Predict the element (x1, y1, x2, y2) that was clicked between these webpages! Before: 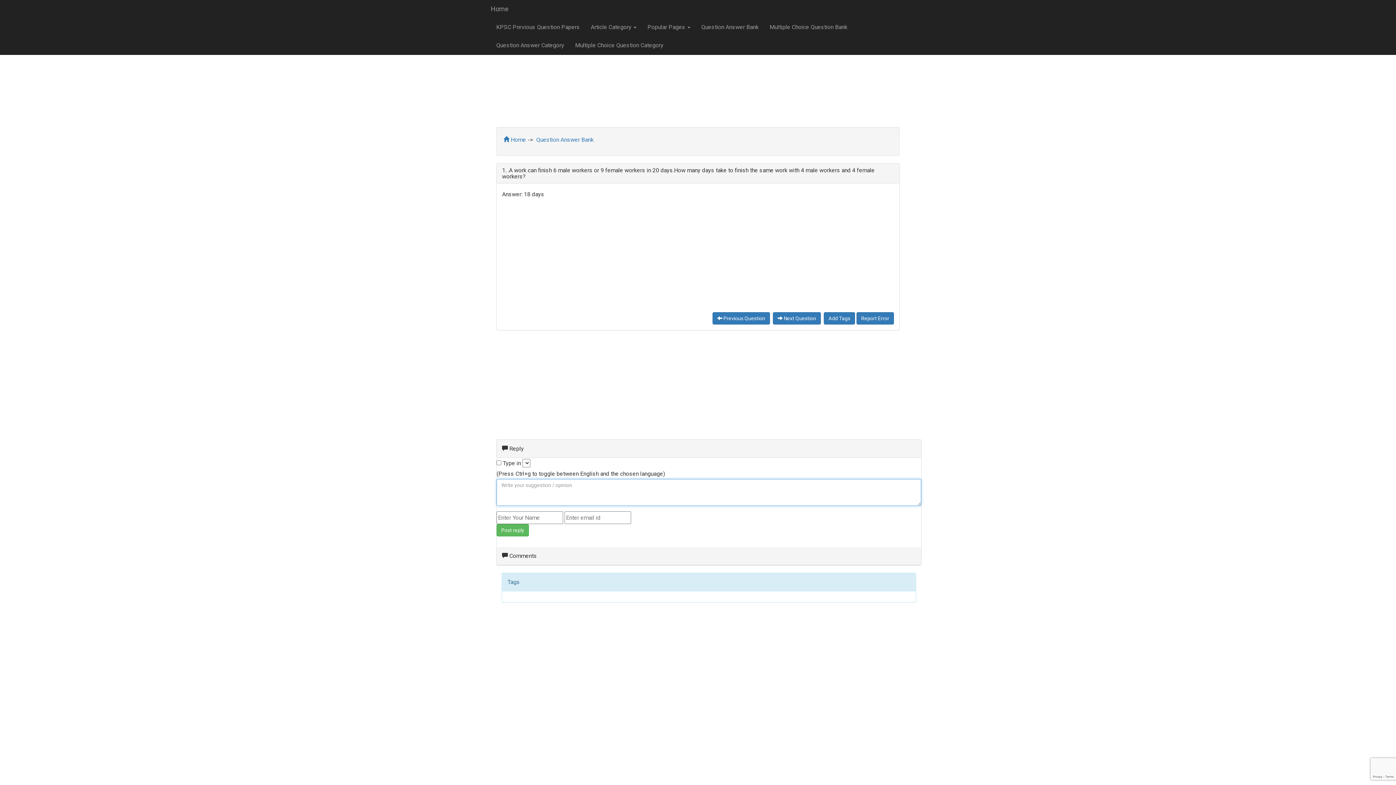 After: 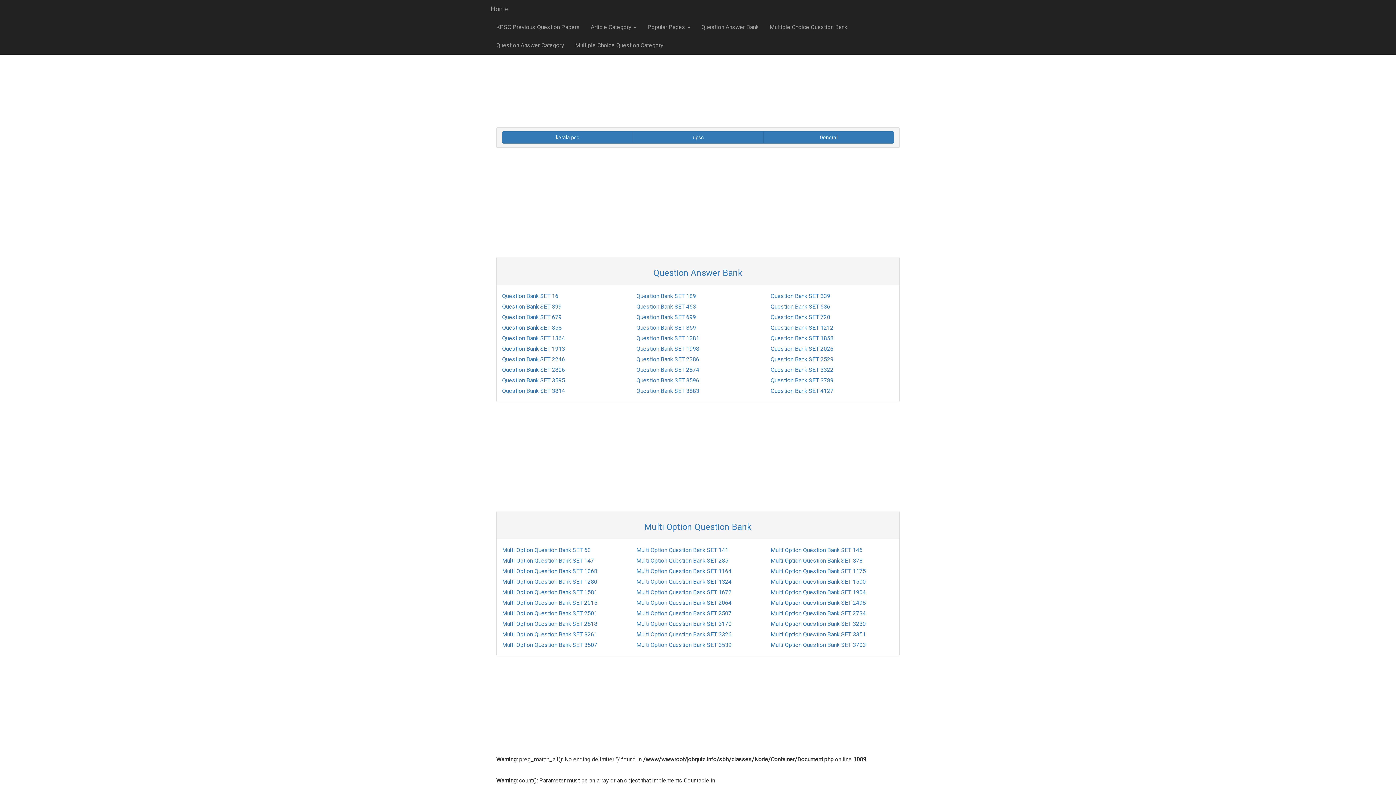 Action: bbox: (485, 0, 514, 18) label: Home